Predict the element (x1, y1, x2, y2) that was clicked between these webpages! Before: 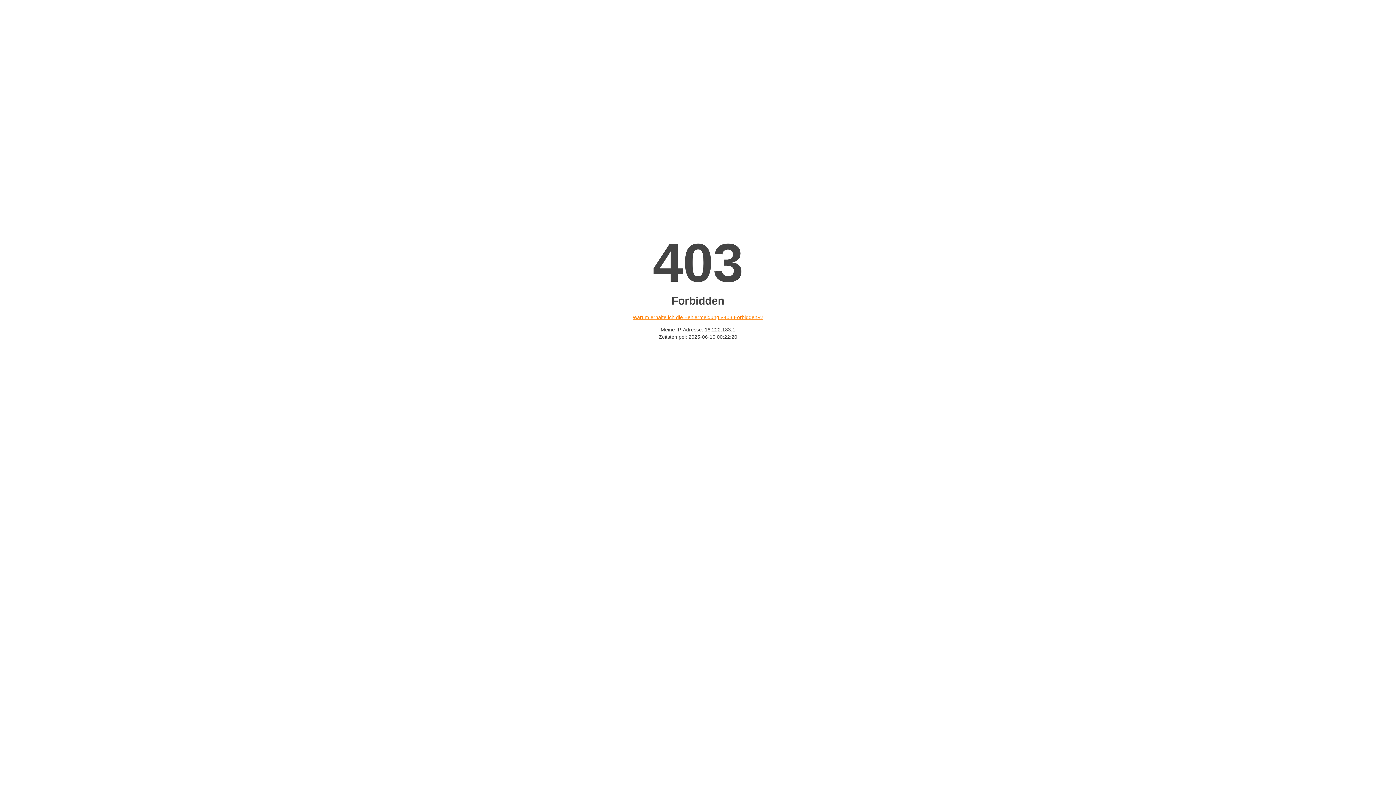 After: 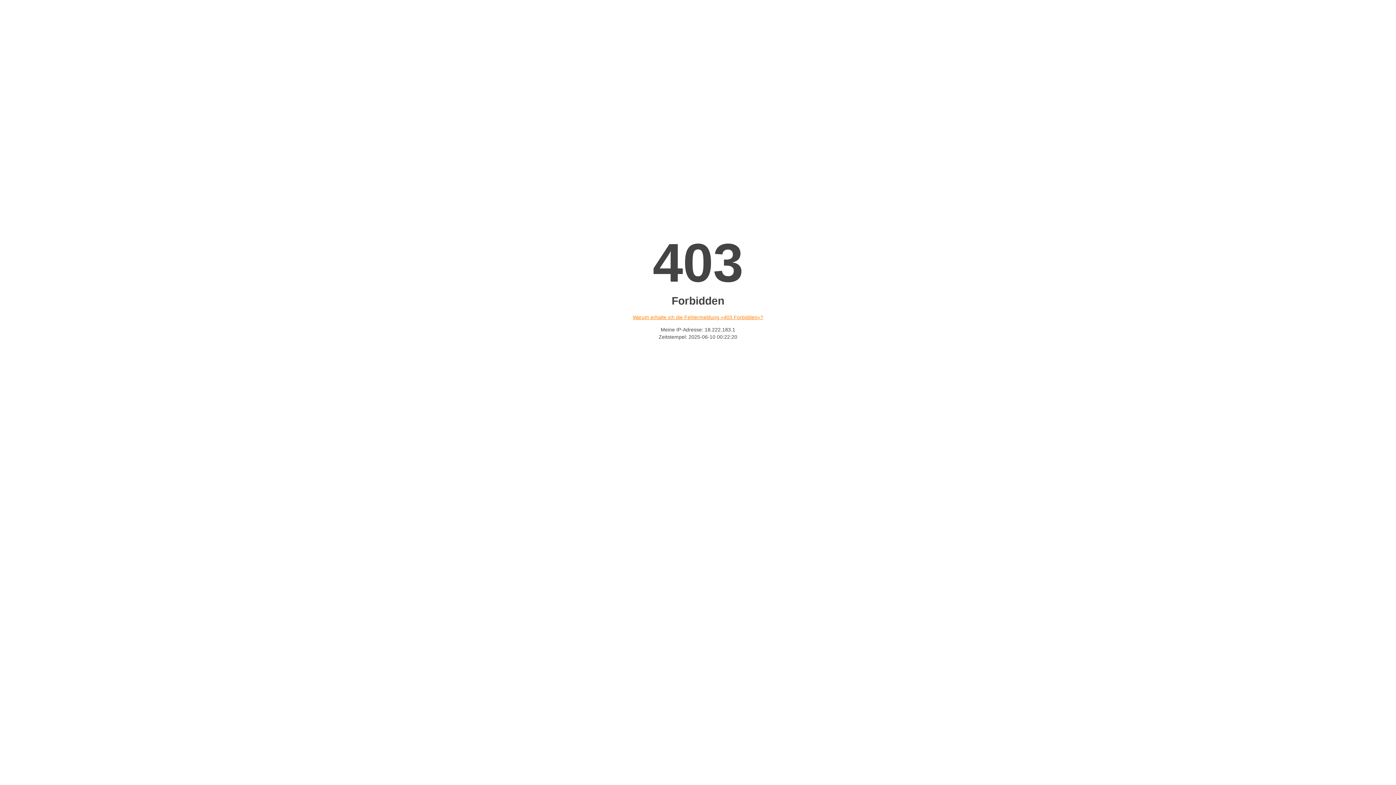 Action: label: Warum erhalte ich die Fehlermeldung «403 Forbidden»? bbox: (632, 314, 763, 320)